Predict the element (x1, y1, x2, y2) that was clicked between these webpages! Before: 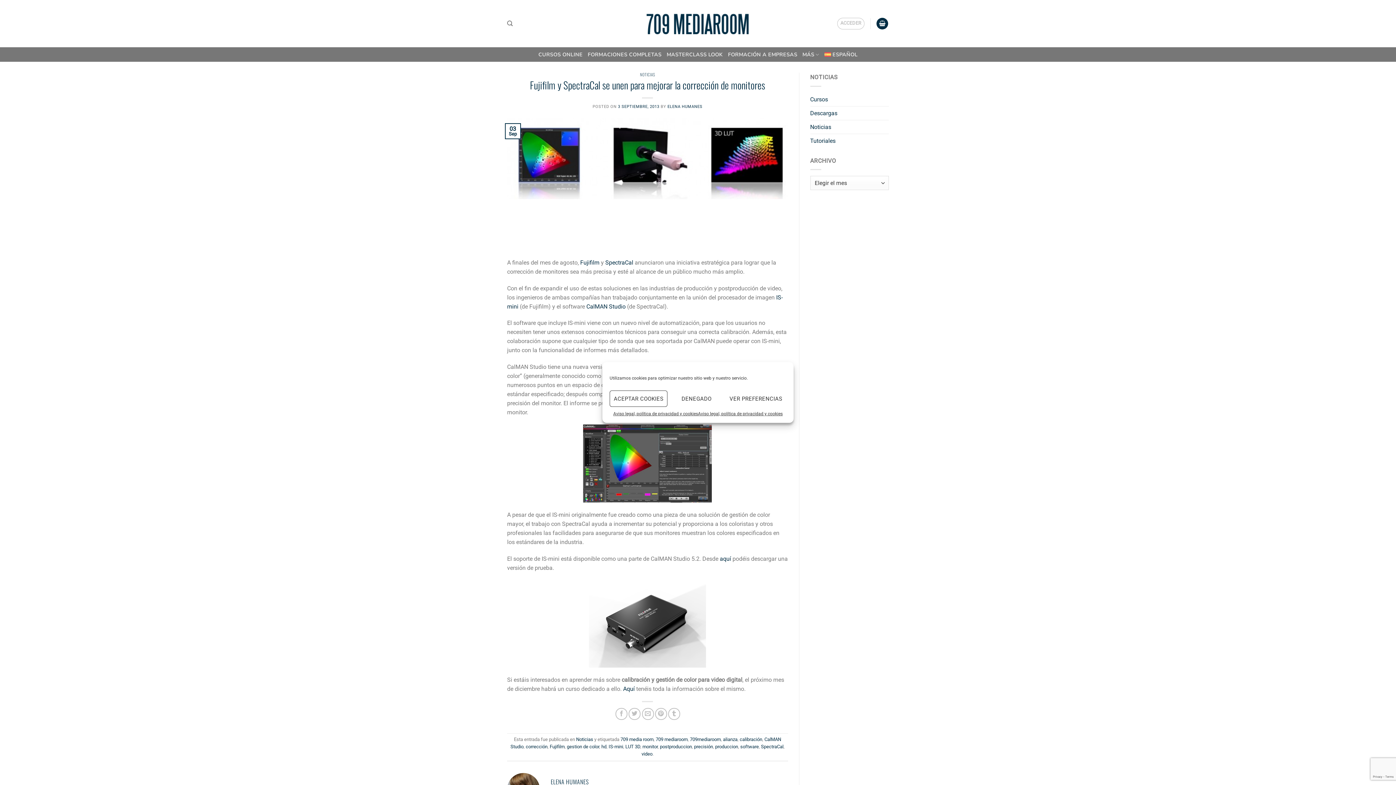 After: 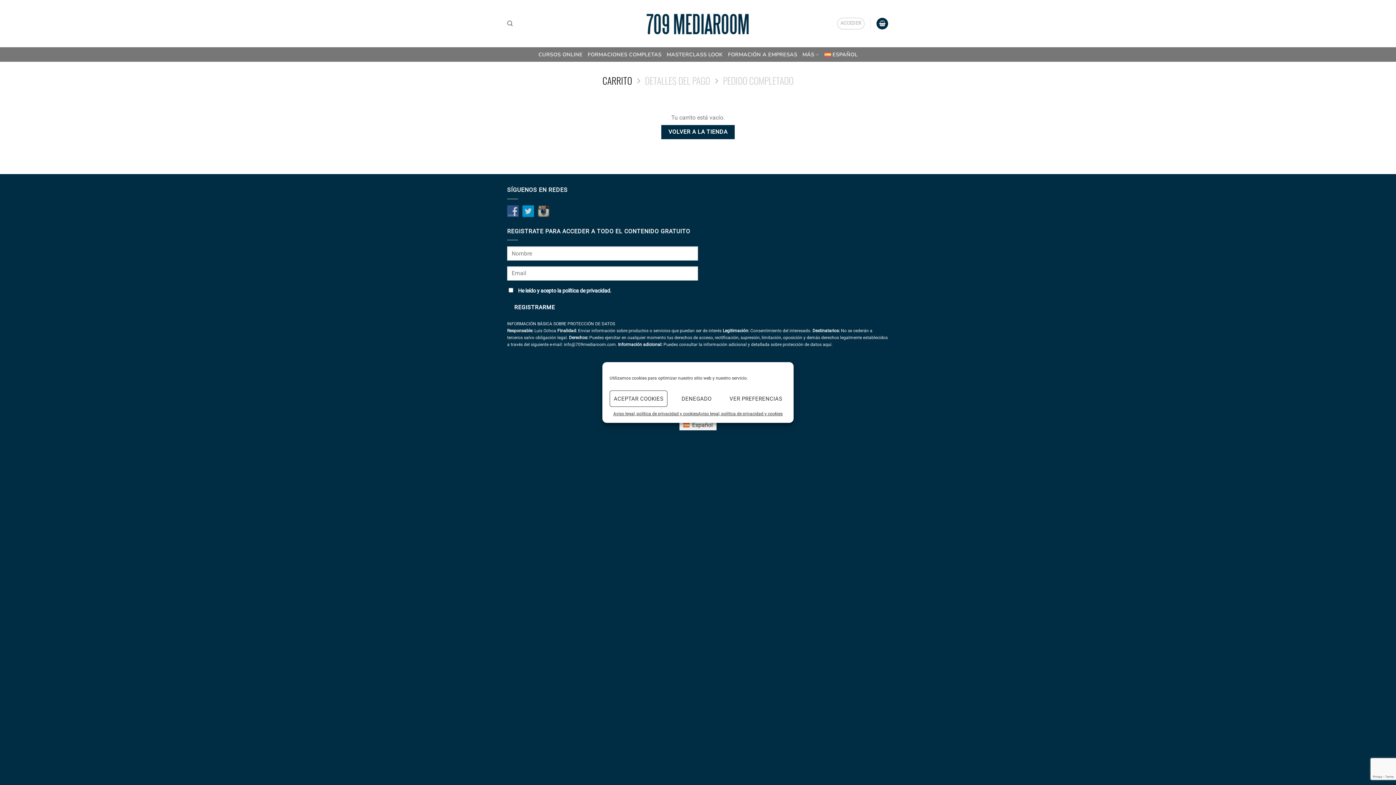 Action: bbox: (876, 17, 888, 29)